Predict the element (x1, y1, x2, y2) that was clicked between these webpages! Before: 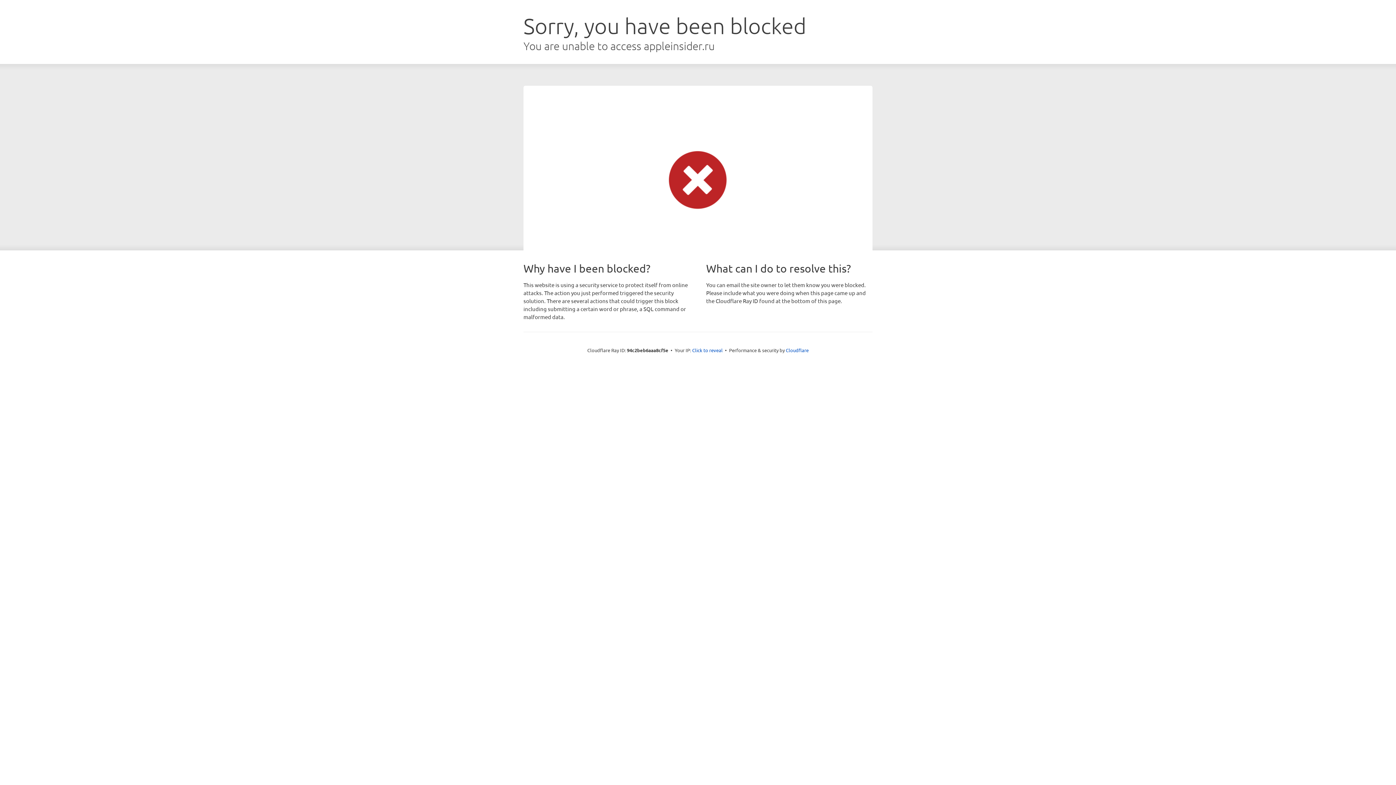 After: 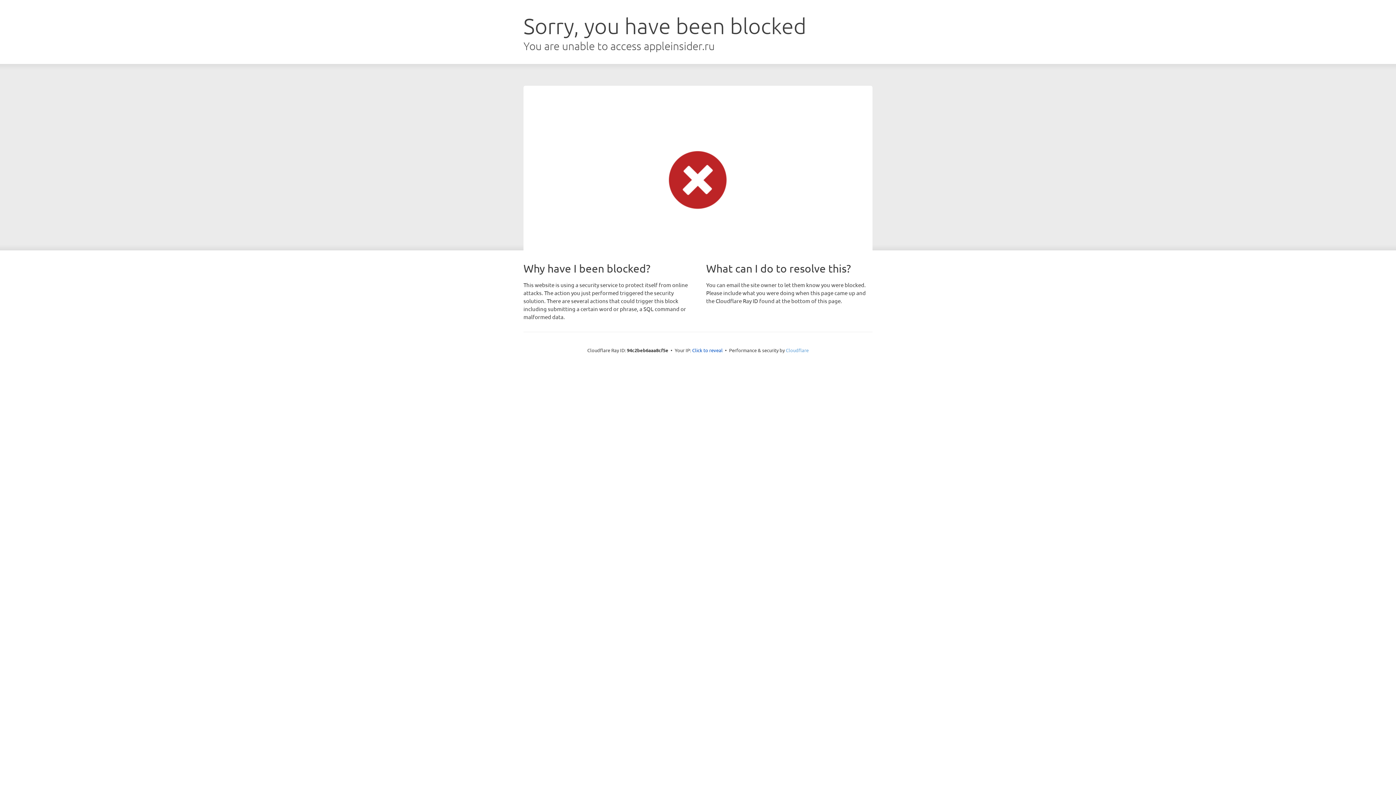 Action: bbox: (786, 347, 808, 353) label: Cloudflare